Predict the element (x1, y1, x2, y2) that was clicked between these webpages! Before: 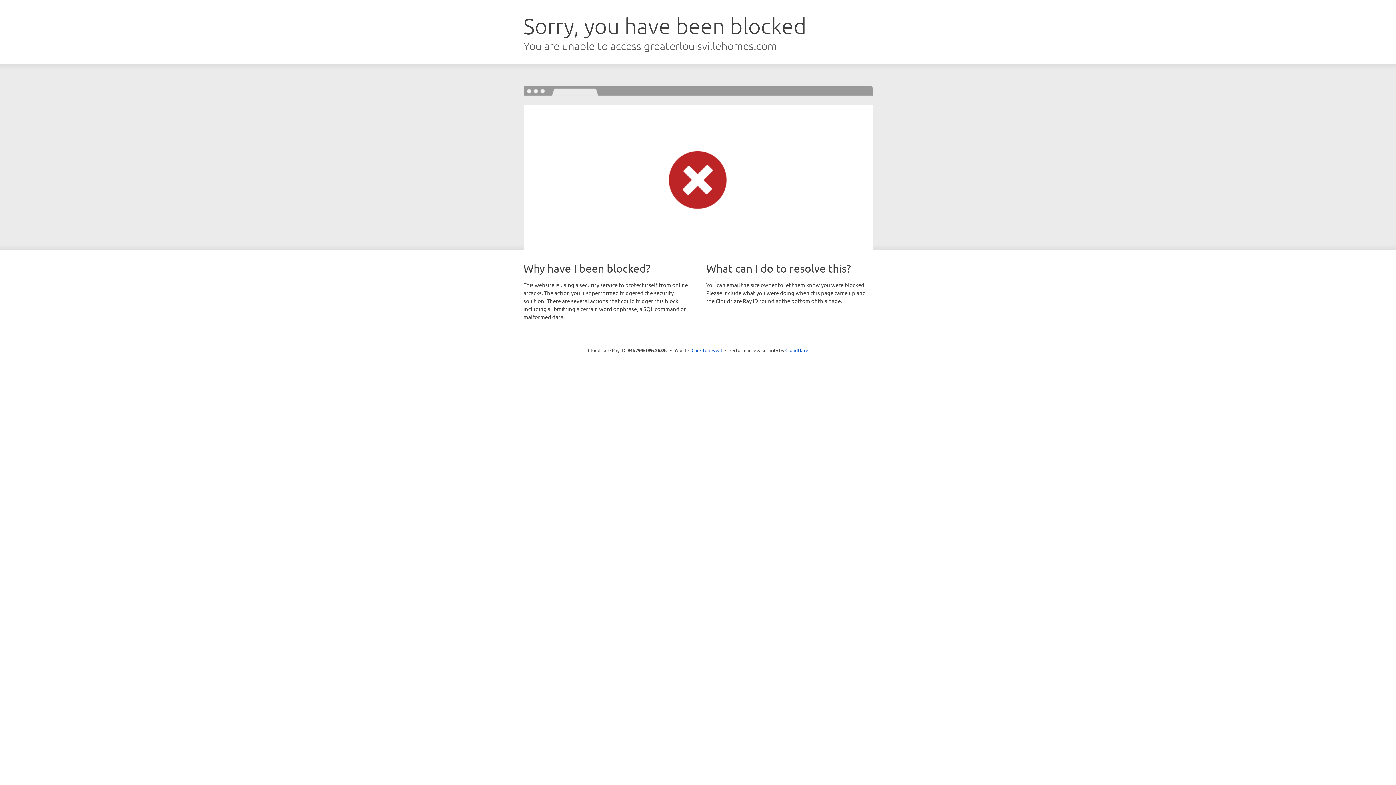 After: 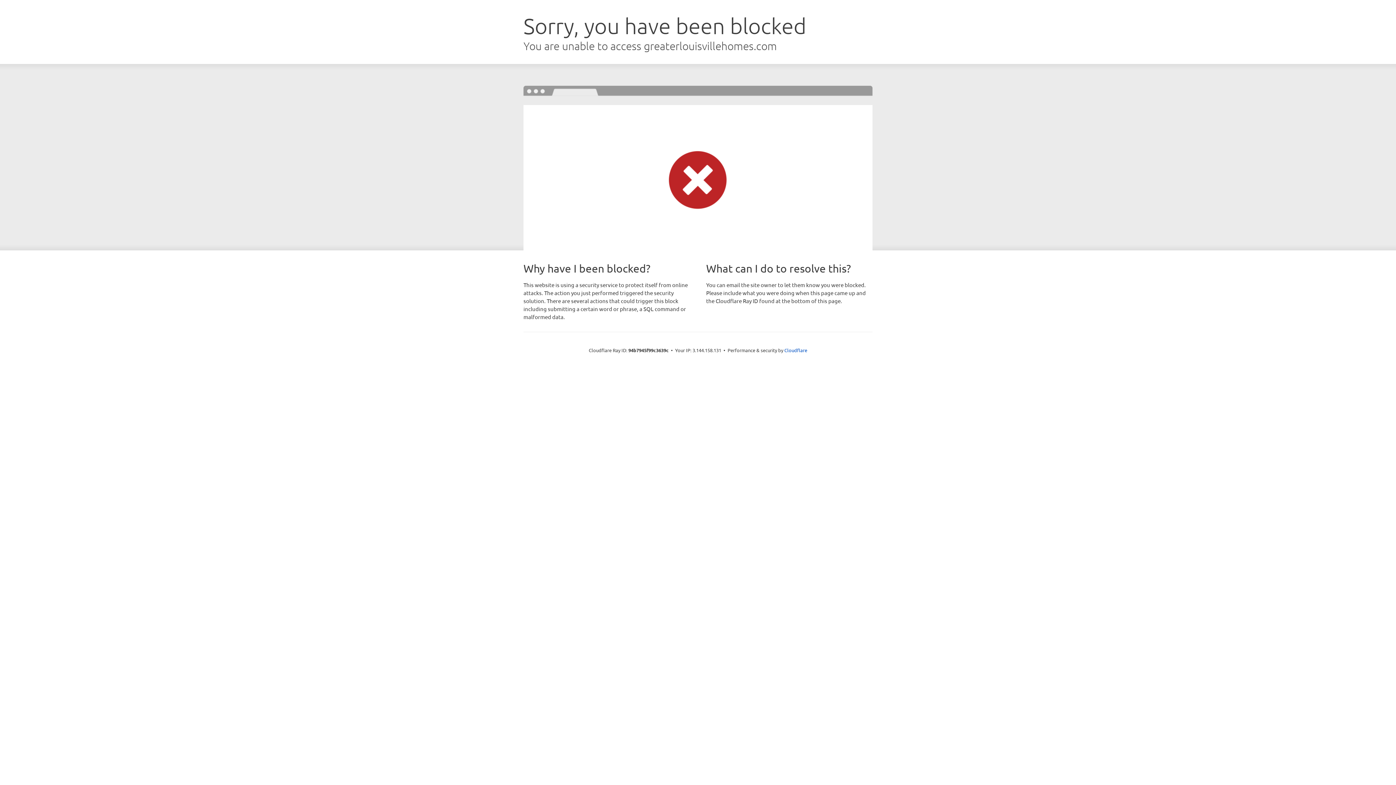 Action: bbox: (691, 346, 722, 353) label: Click to reveal